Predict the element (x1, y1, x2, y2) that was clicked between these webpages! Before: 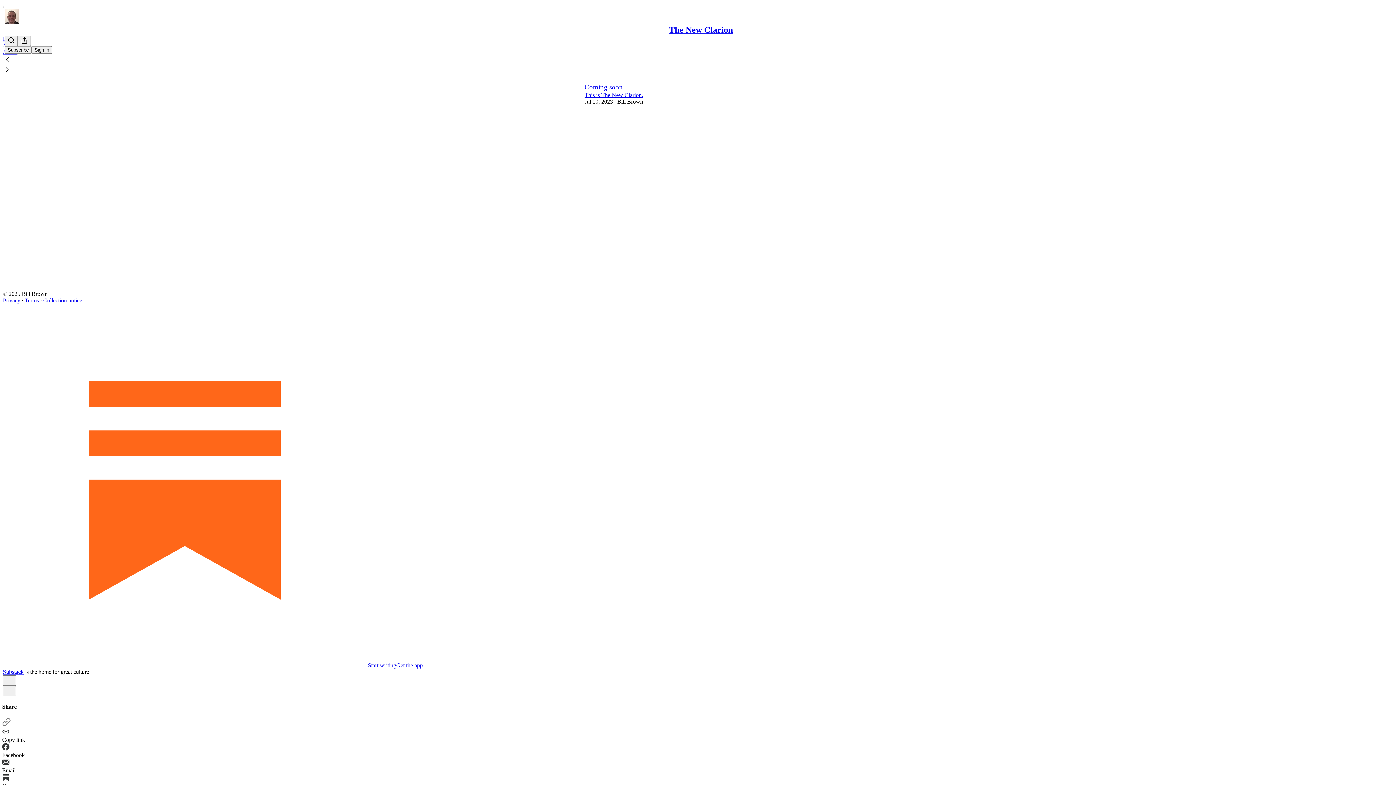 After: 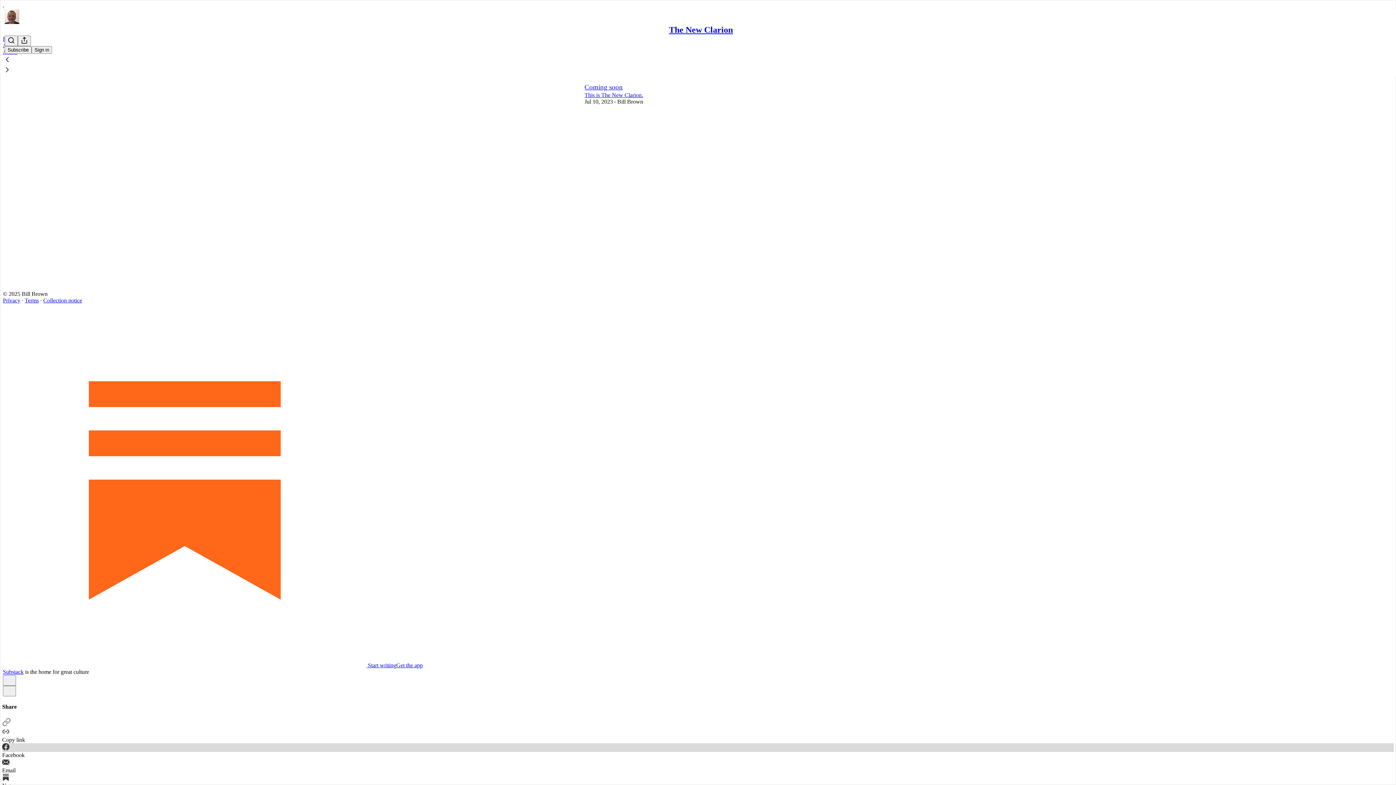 Action: label: Facebook bbox: (2, 743, 1394, 758)